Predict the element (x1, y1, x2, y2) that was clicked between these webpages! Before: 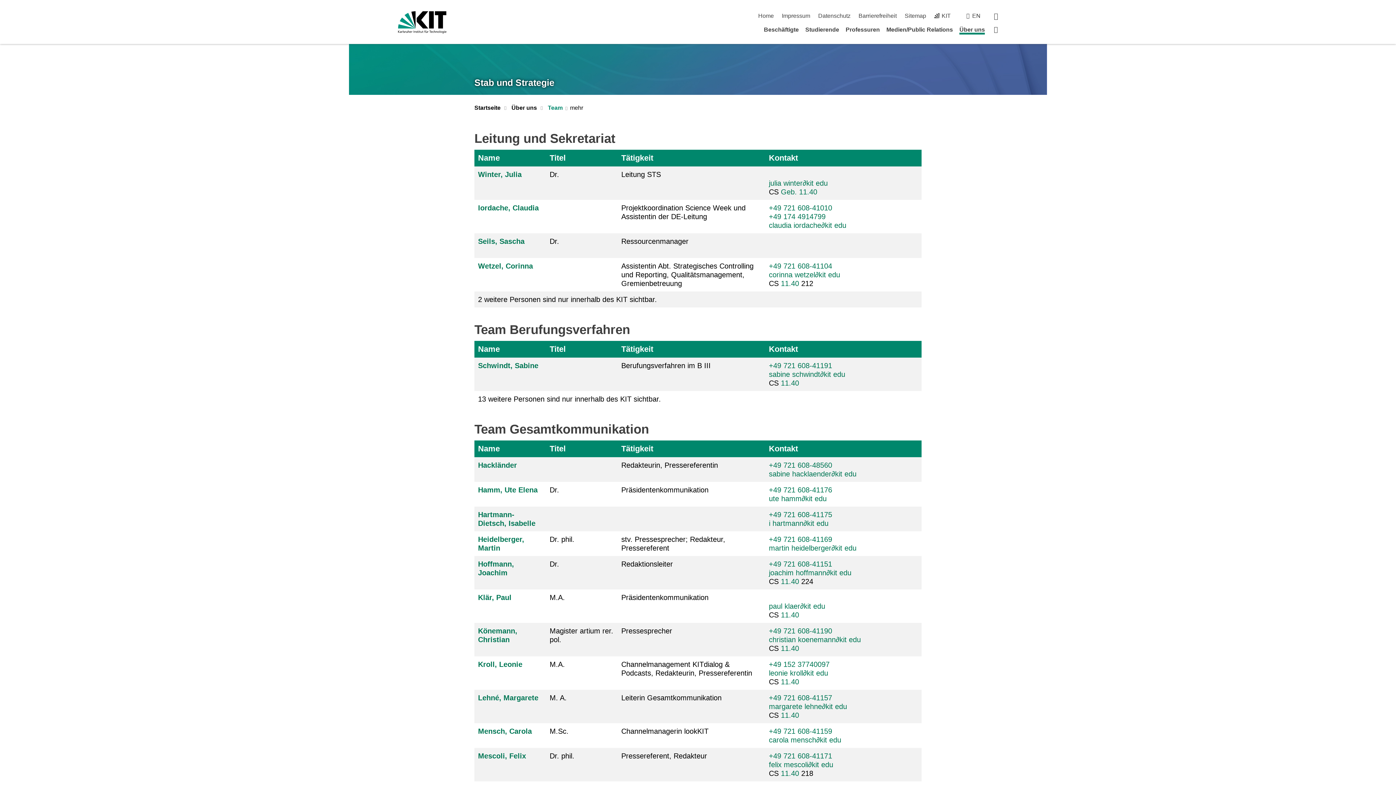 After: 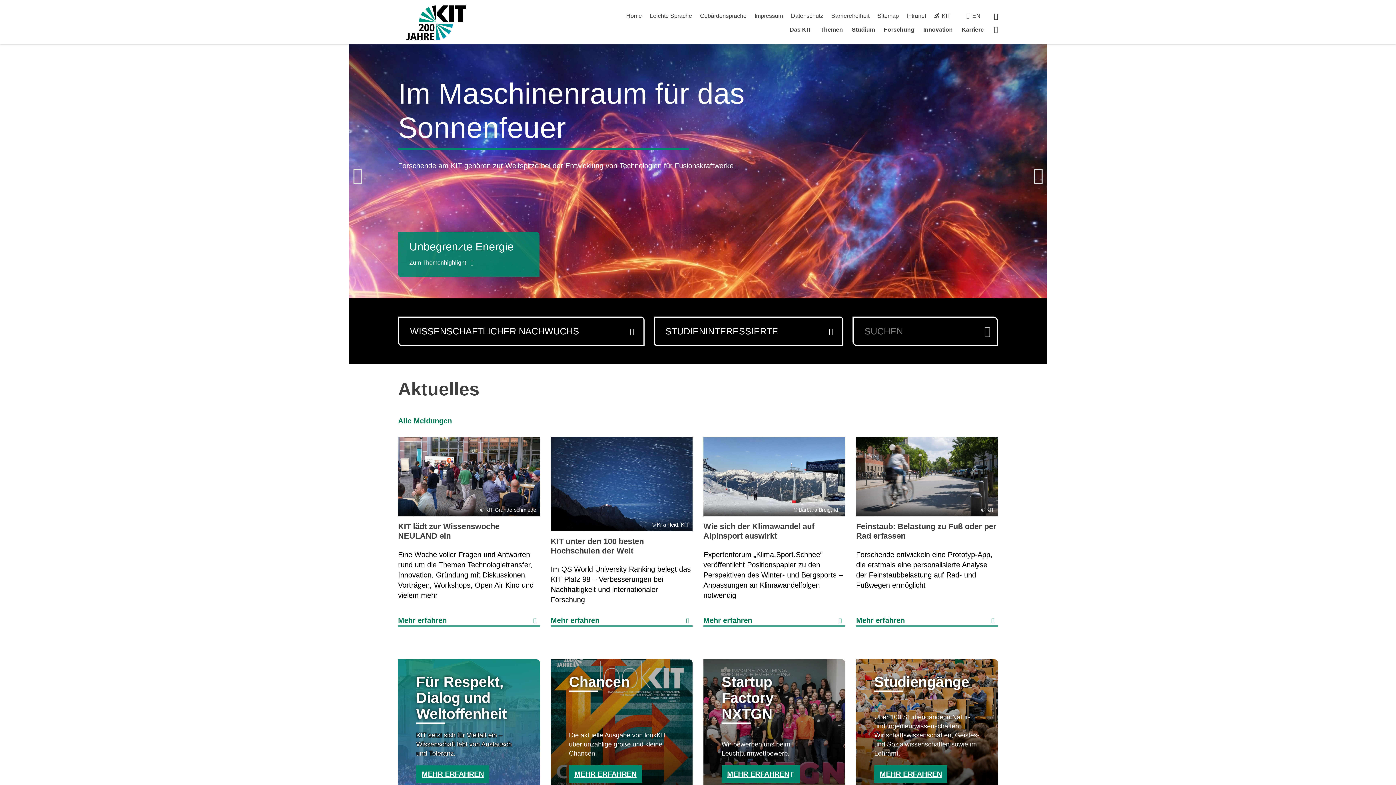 Action: bbox: (934, 12, 950, 18) label: KIT